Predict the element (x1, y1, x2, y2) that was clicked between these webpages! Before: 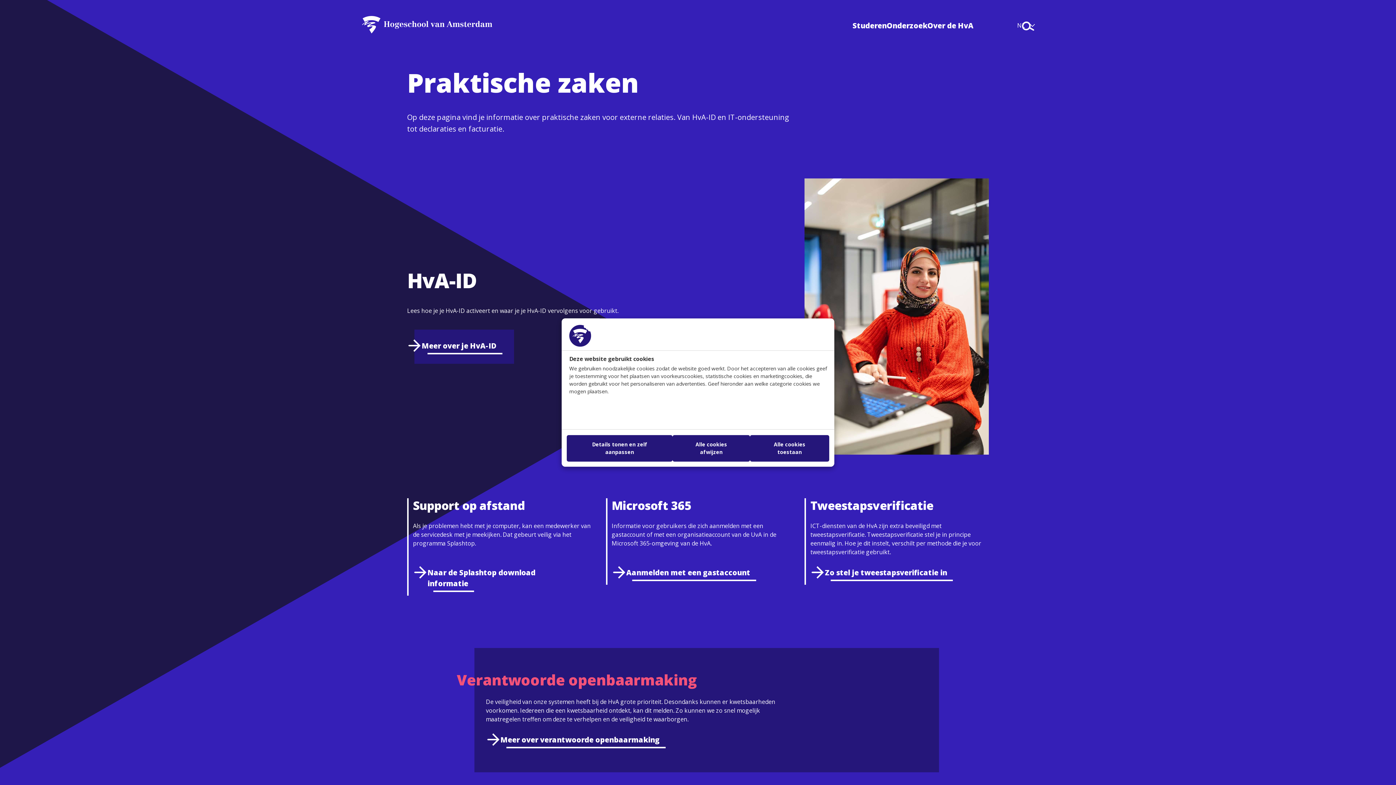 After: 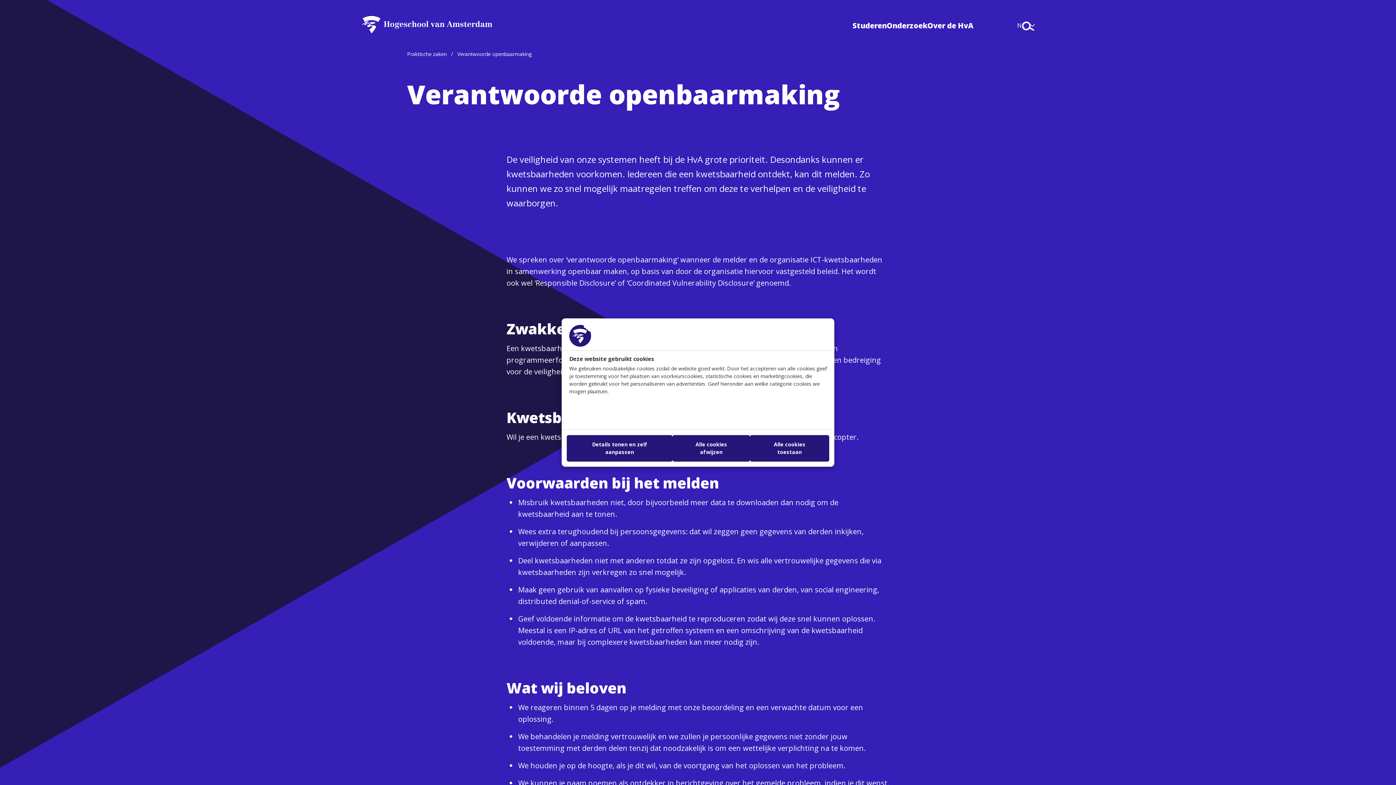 Action: label: Verantwoorde openbaarmaking

De veiligheid van onze systemen heeft bij de HvA grote prioriteit. Desondanks kunnen er kwetsbaarheden voorkomen. Iedereen die een kwetsbaarheid ontdekt, kan dit melden. Zo kunnen we zo snel mogelijk maatregelen treffen om deze te verhelpen en de veiligheid te waarborgen.

Meer over verantwoorde openbaarmaking bbox: (456, 648, 939, 772)